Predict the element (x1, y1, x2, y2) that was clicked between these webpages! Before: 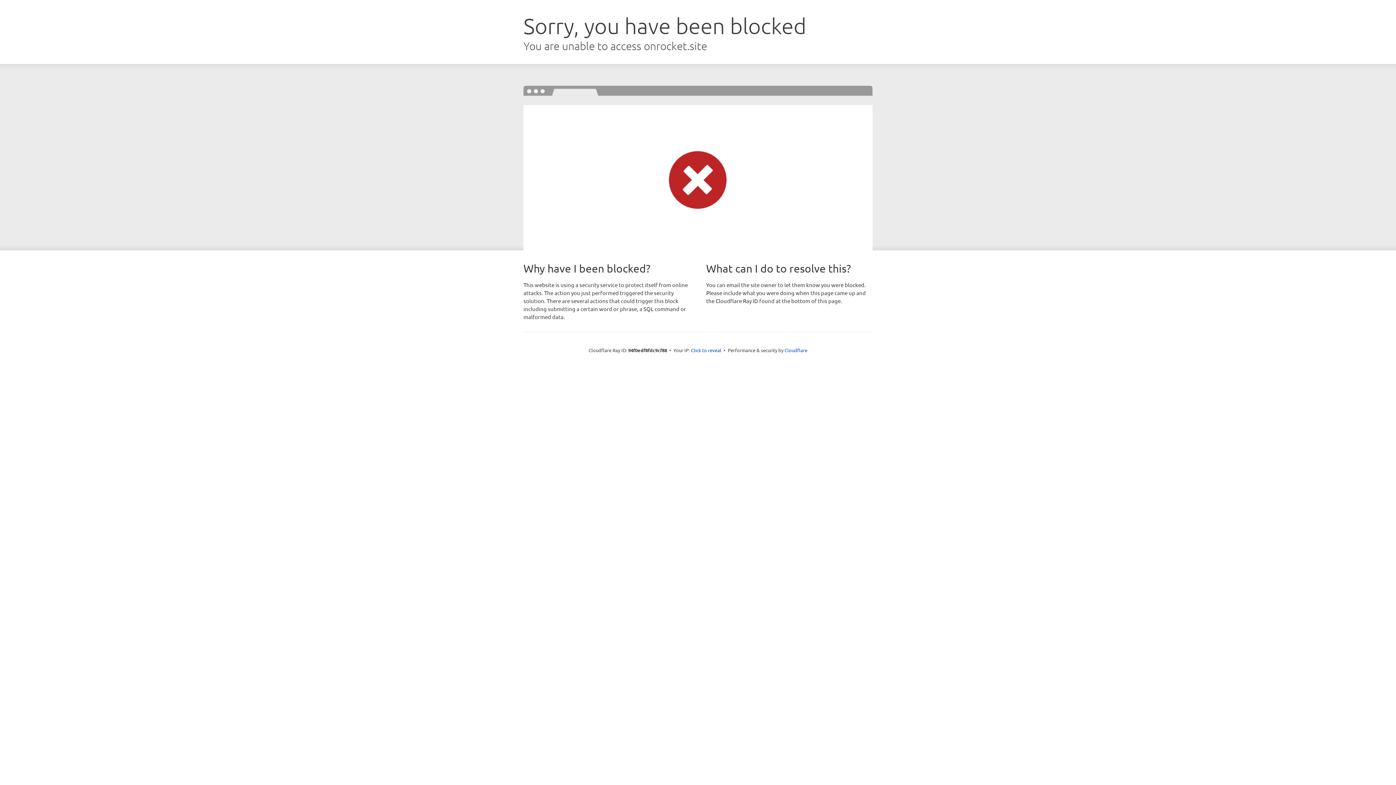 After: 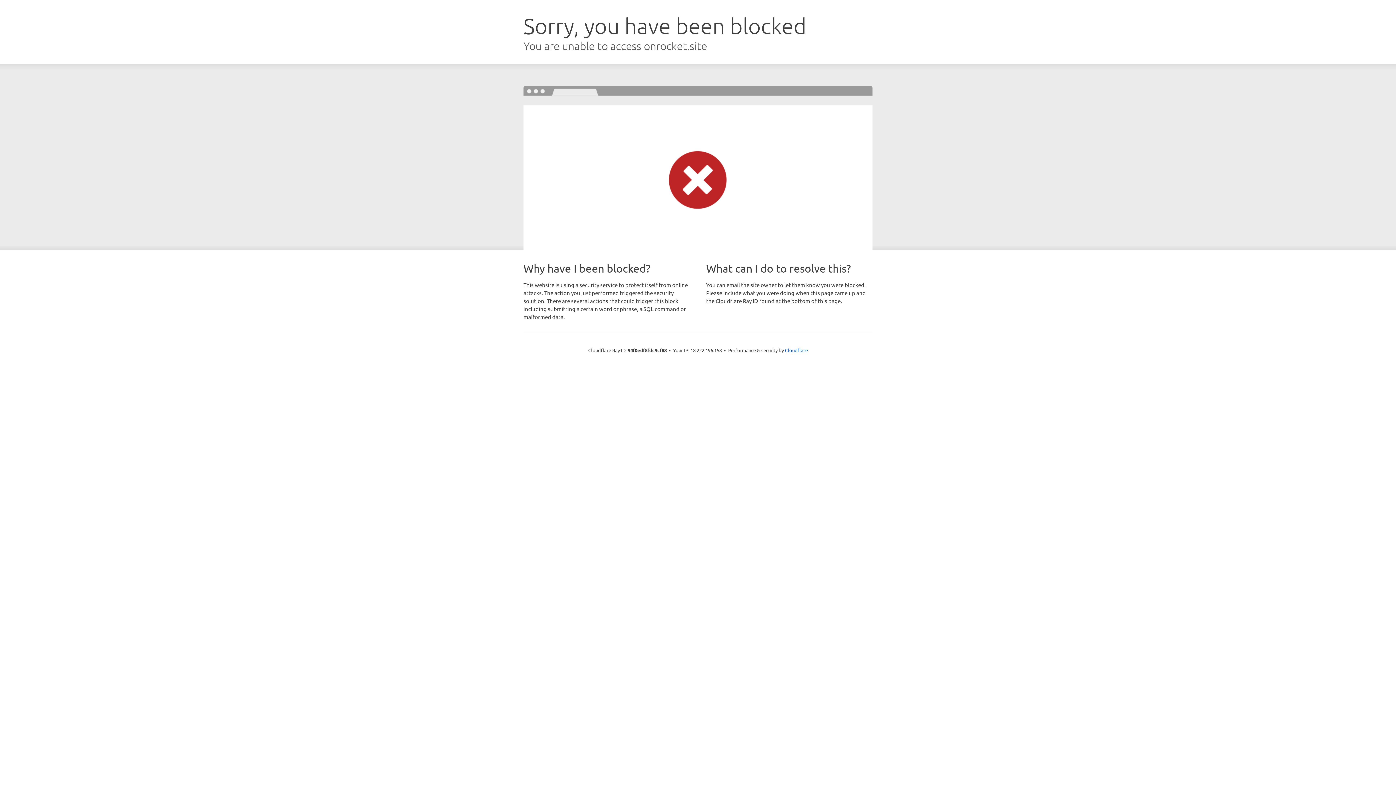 Action: bbox: (691, 346, 721, 353) label: Click to reveal